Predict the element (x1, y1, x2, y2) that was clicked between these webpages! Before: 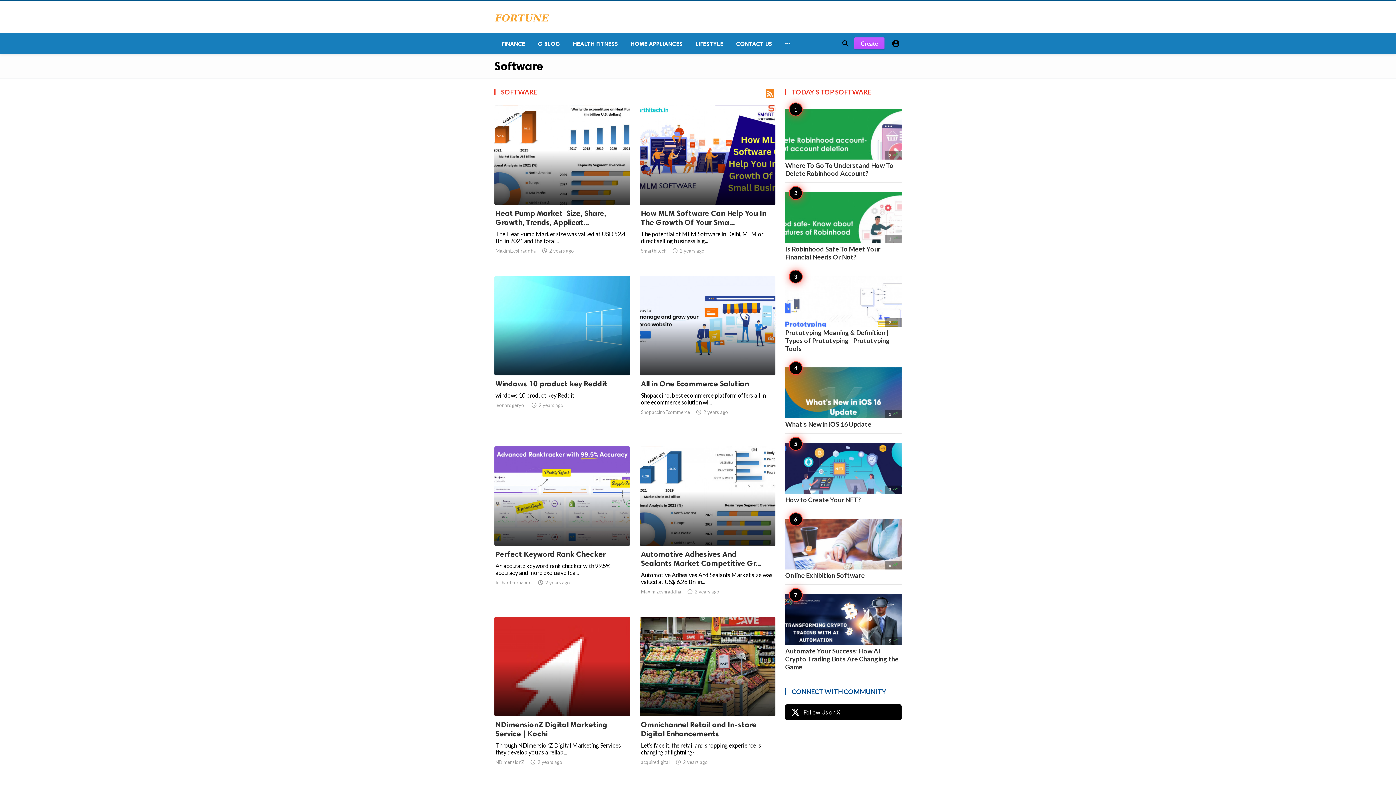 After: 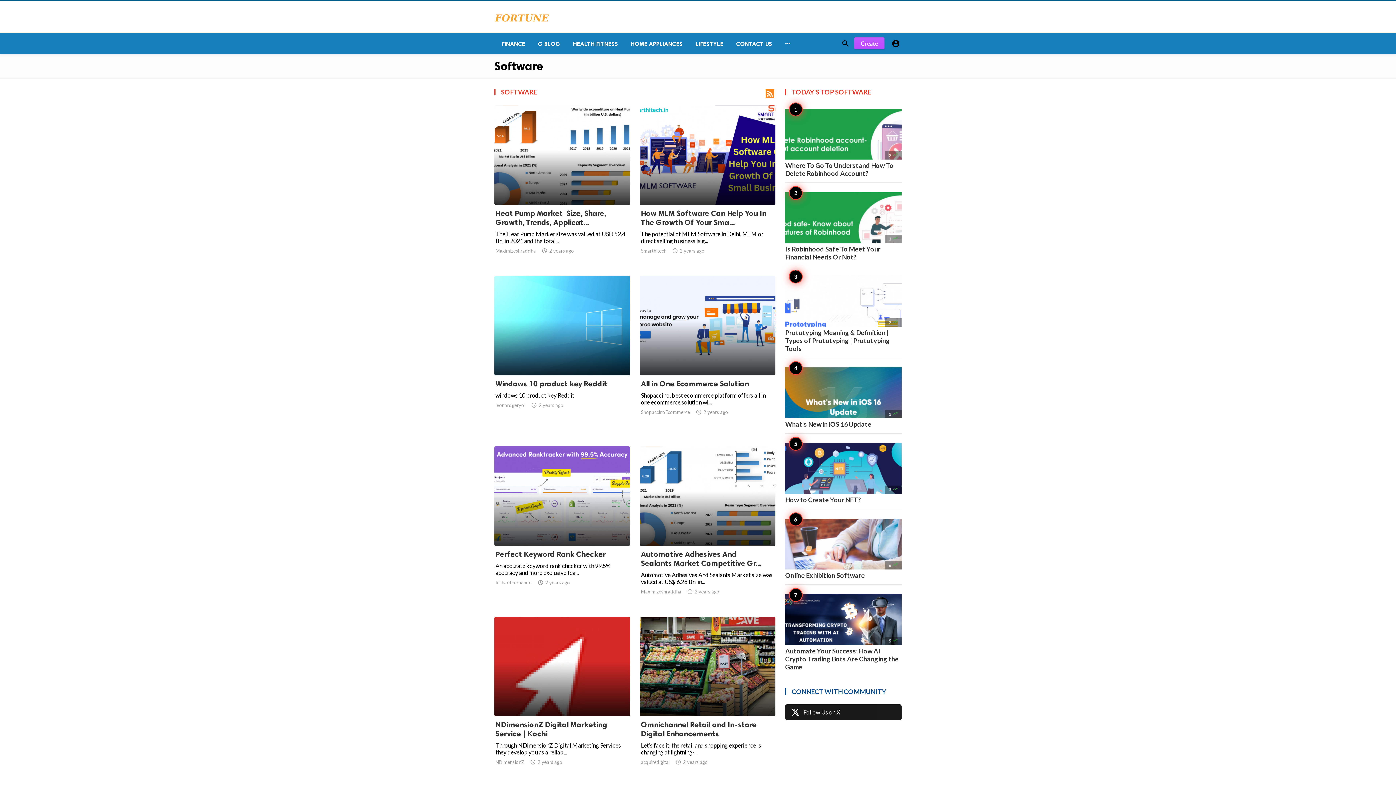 Action: bbox: (785, 704, 901, 720) label: Follow Us on X